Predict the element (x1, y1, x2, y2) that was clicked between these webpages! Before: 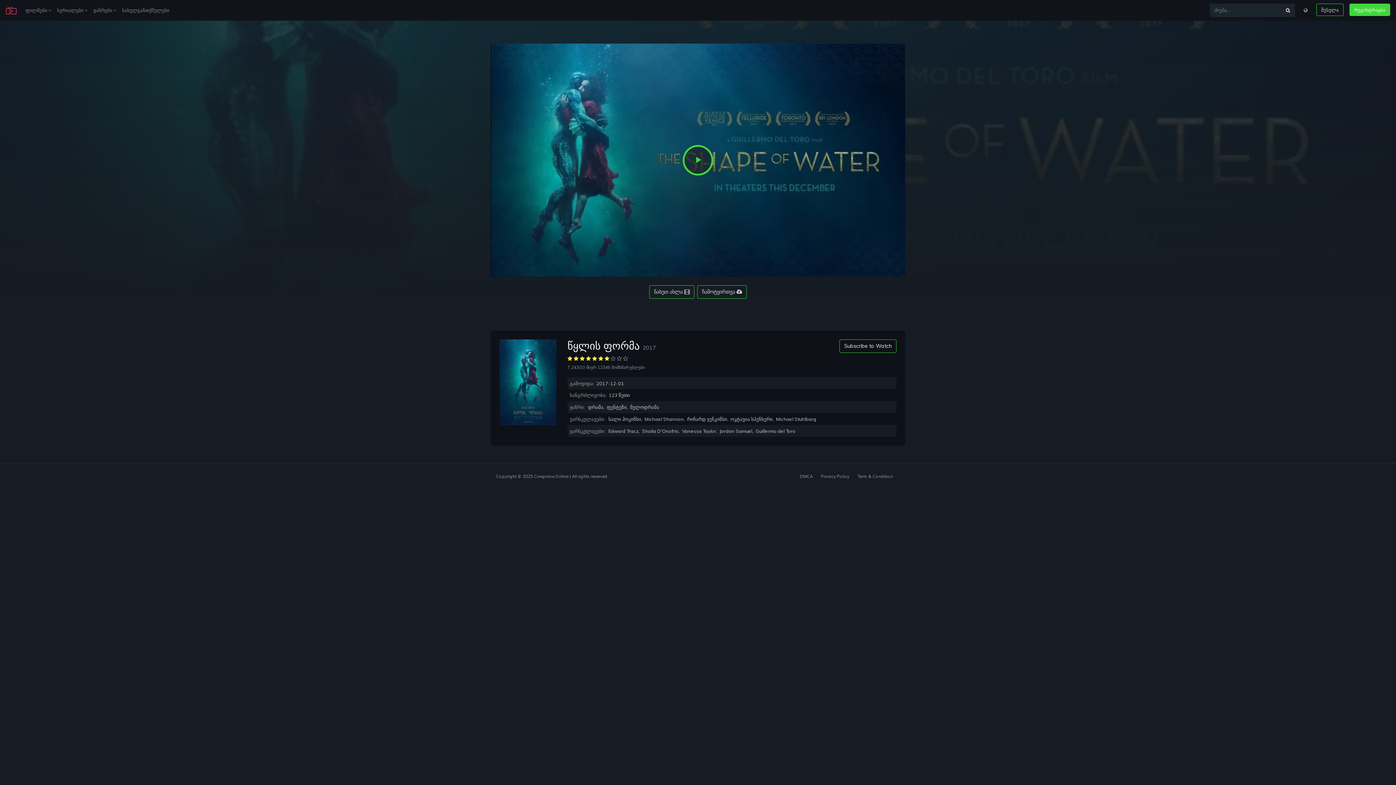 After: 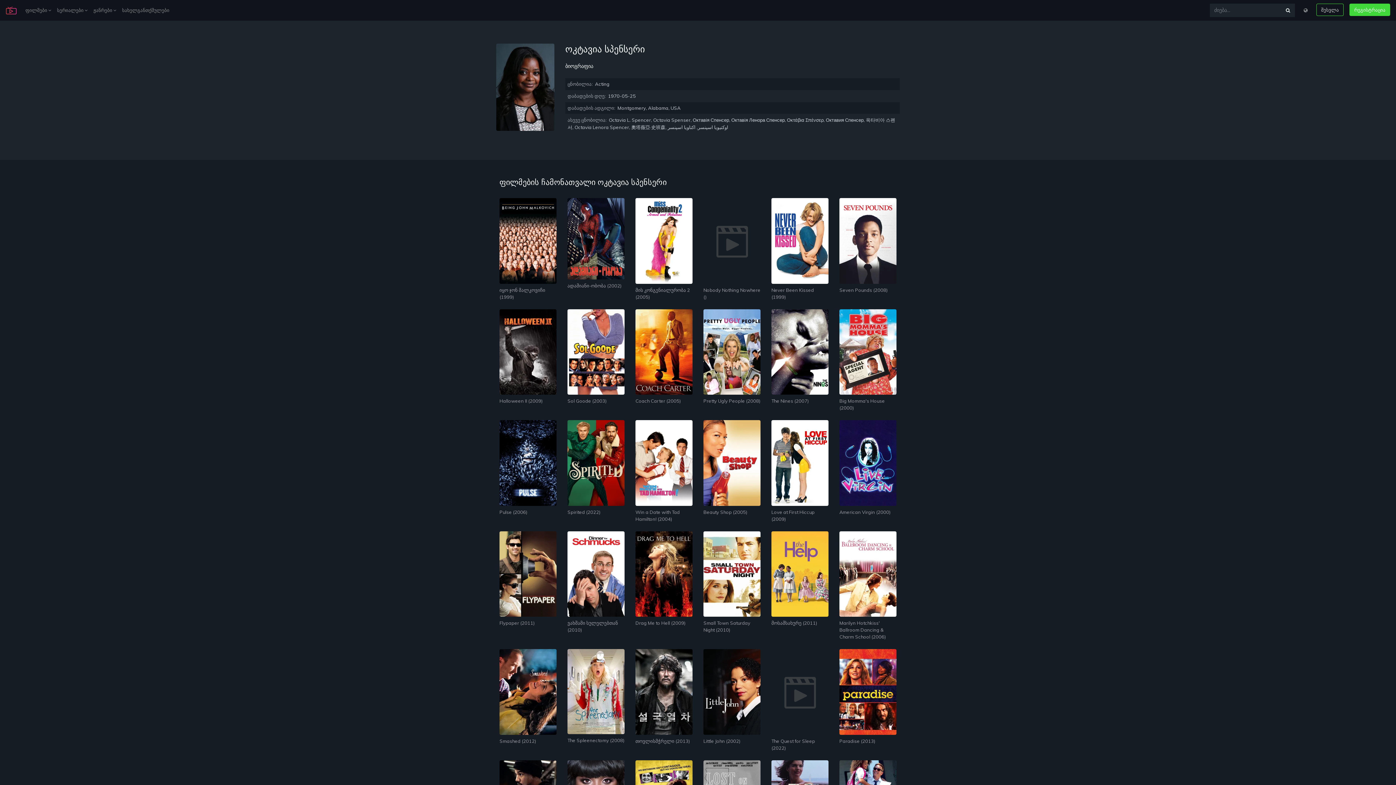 Action: label: ოკტავია სპენსერი bbox: (730, 416, 772, 422)